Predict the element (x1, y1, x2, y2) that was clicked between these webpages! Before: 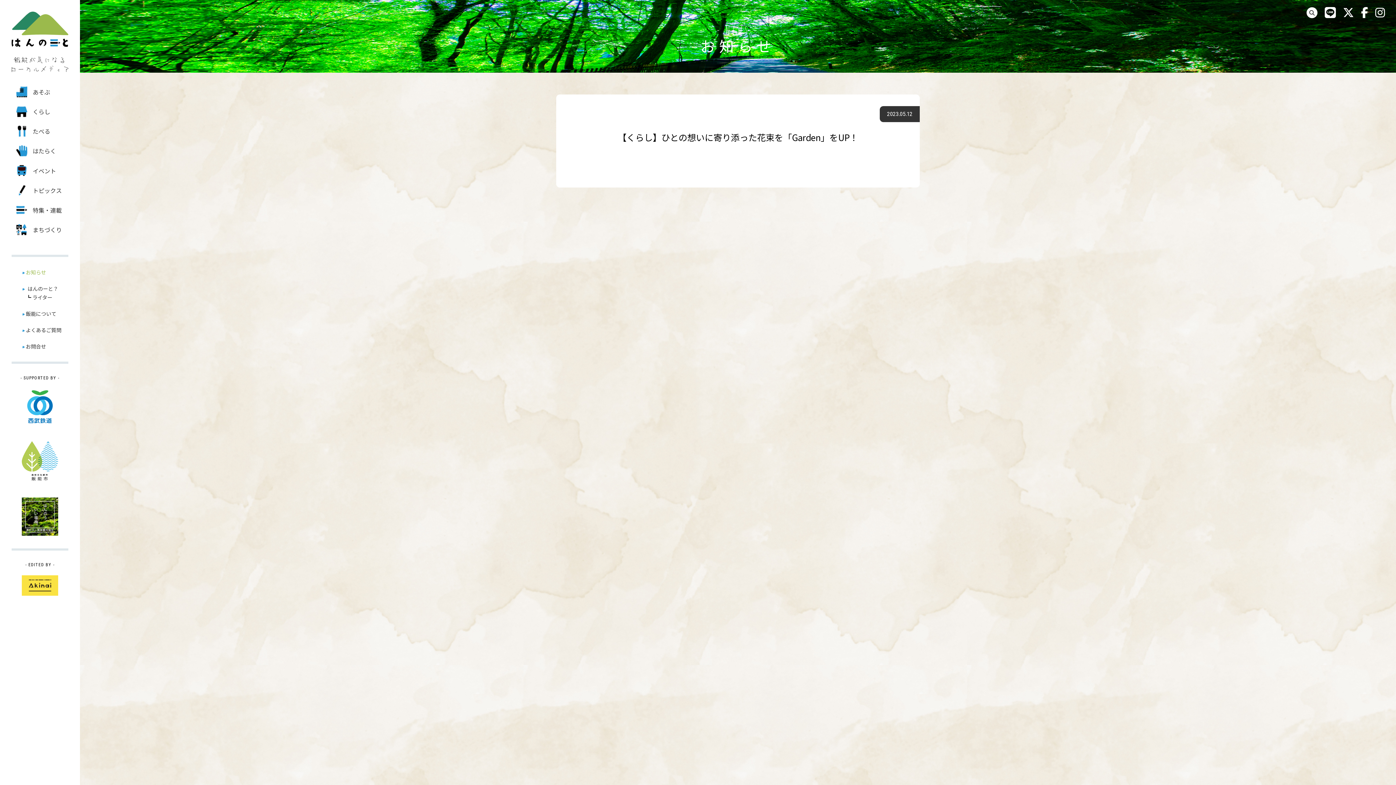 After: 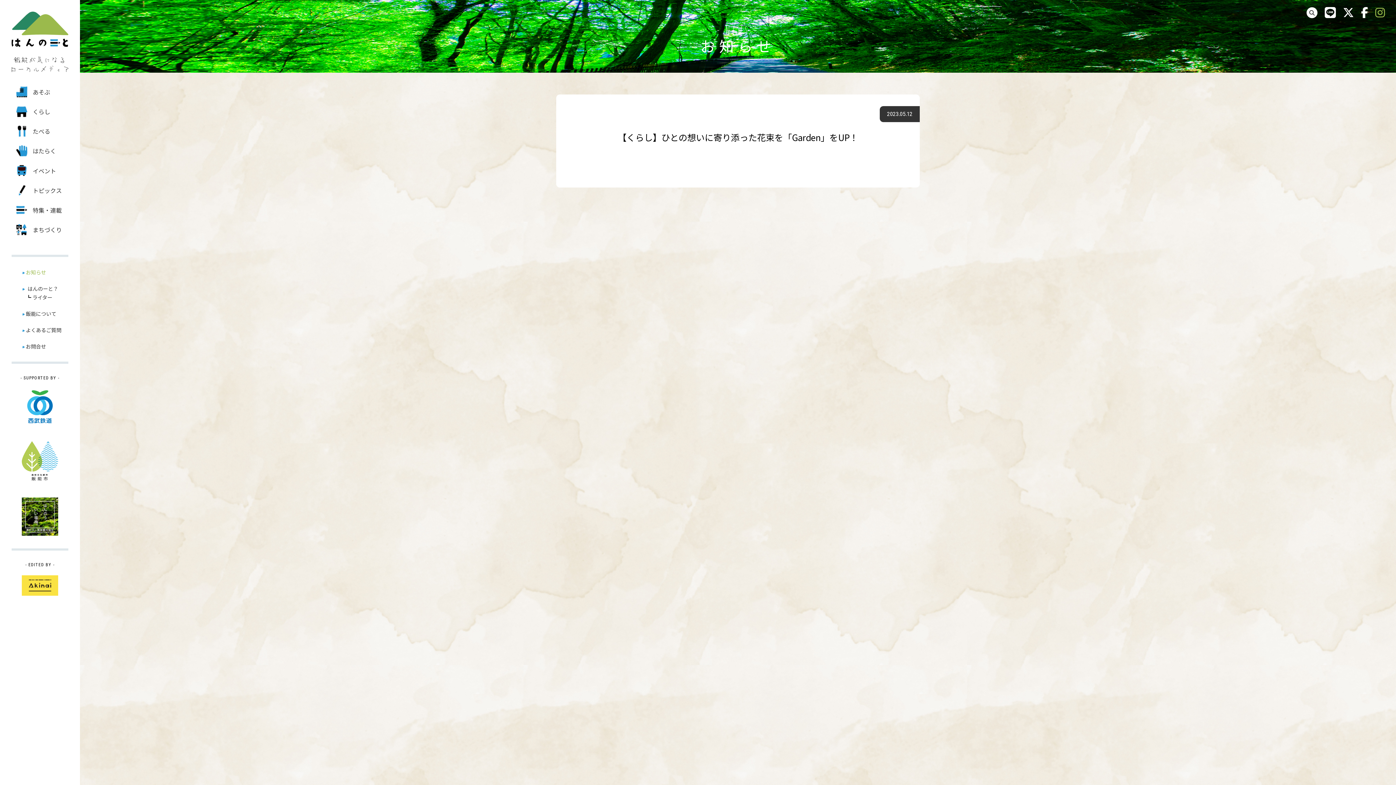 Action: bbox: (1375, 4, 1385, 20)